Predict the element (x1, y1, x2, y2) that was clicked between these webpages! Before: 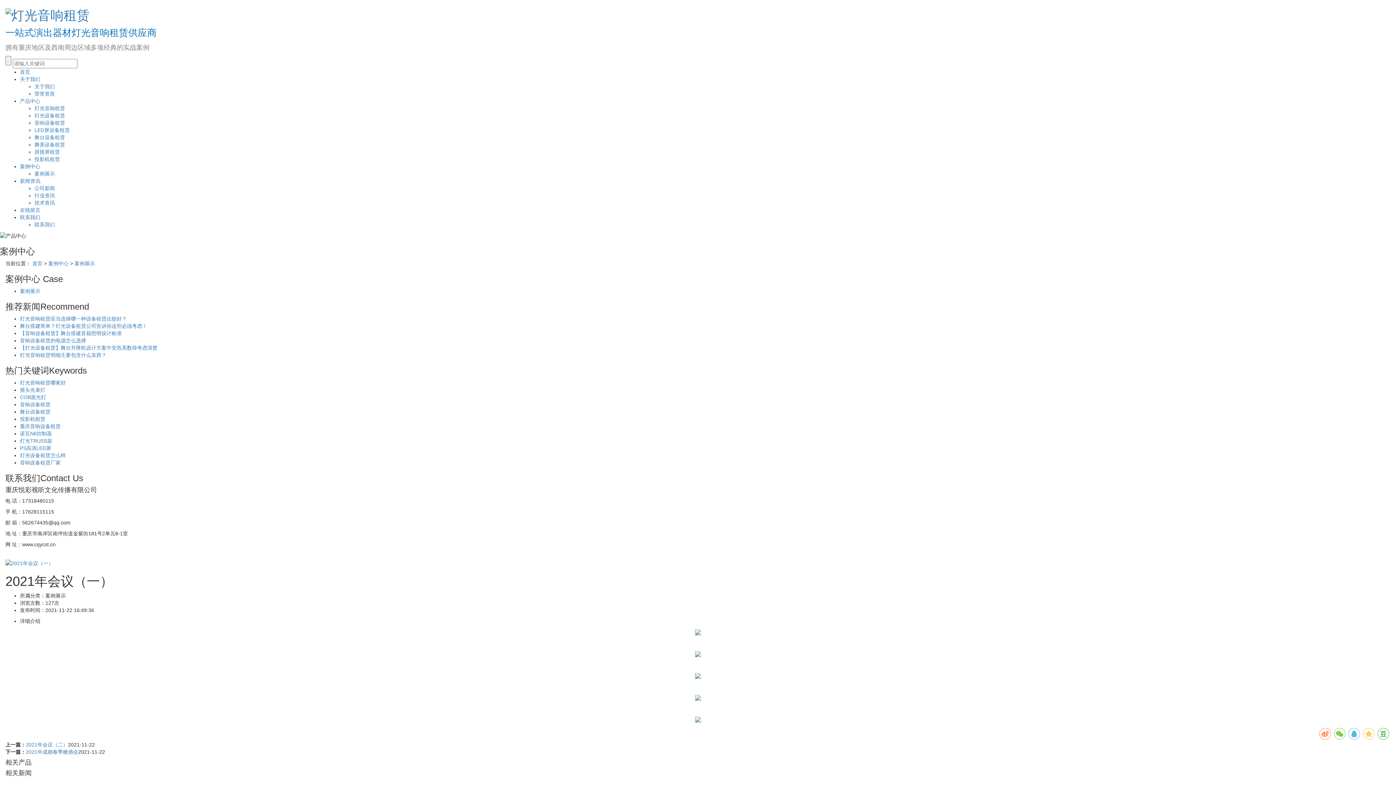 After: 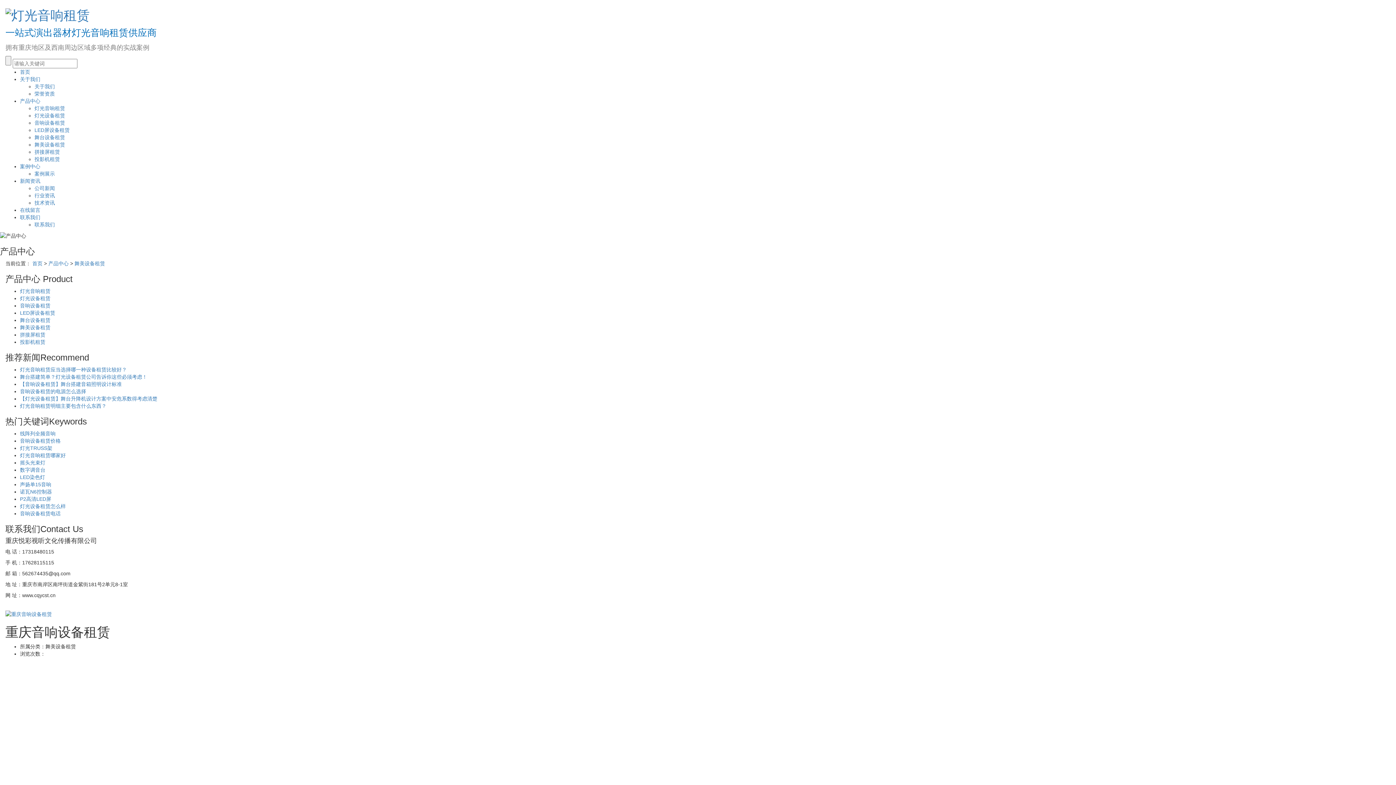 Action: label: 重庆音响设备租赁 bbox: (20, 423, 60, 429)